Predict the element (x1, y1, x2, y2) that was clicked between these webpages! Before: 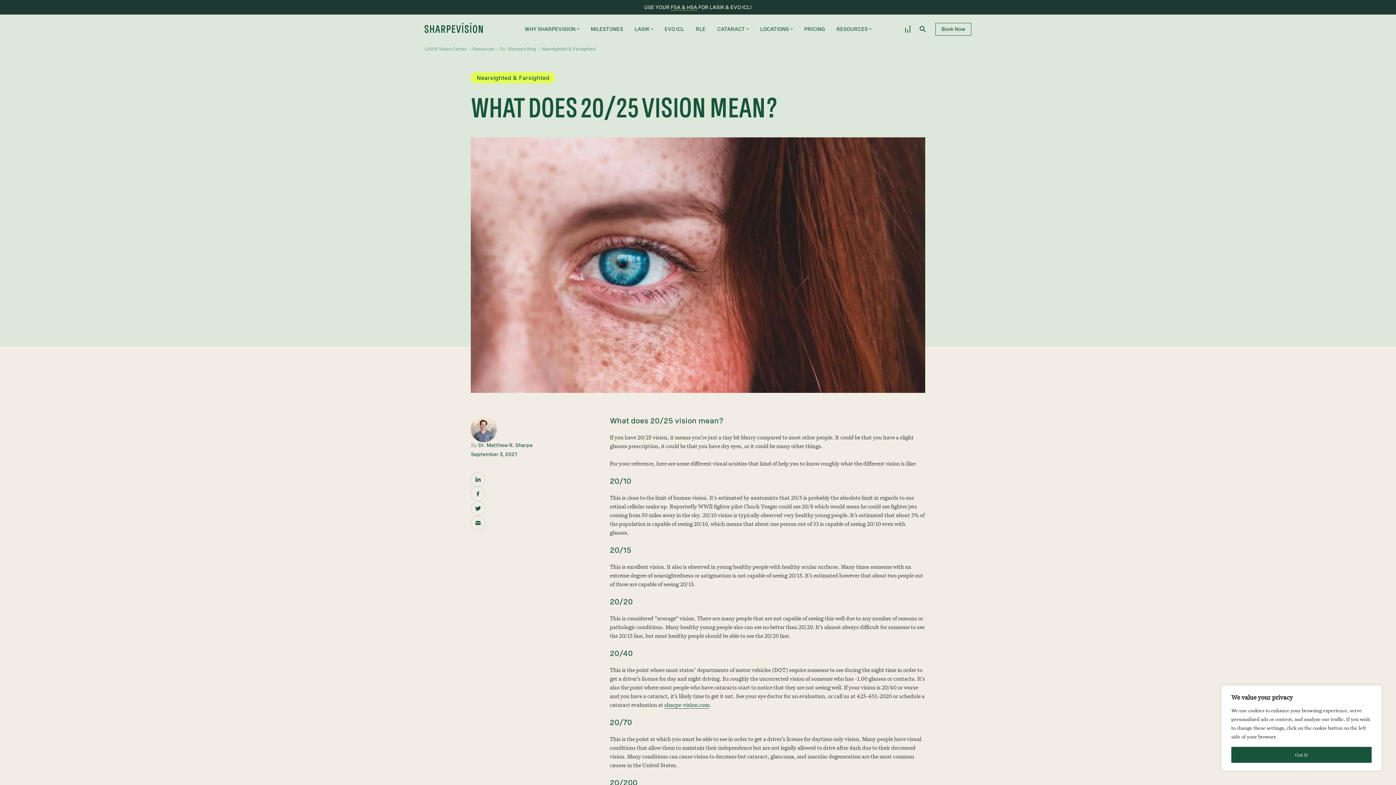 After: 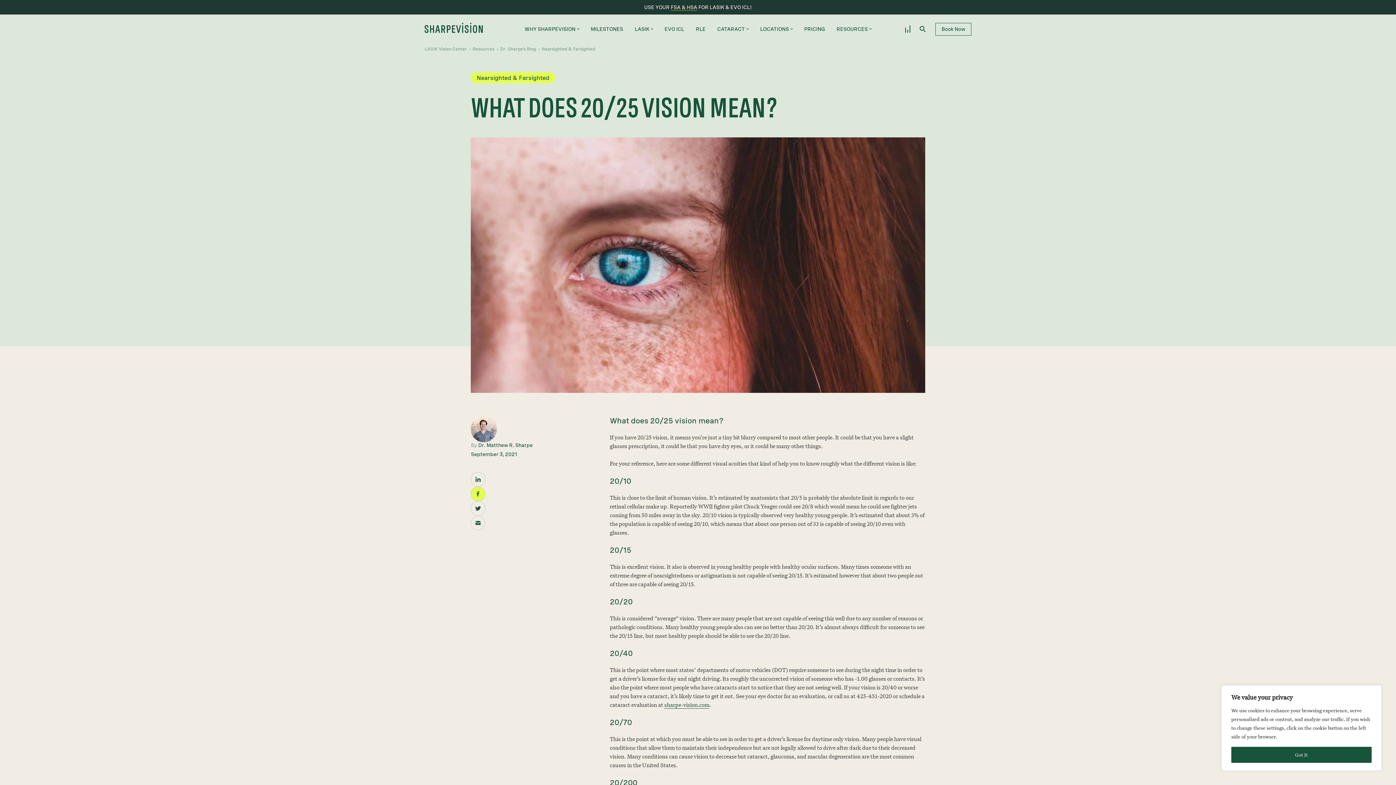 Action: bbox: (471, 486, 485, 501)